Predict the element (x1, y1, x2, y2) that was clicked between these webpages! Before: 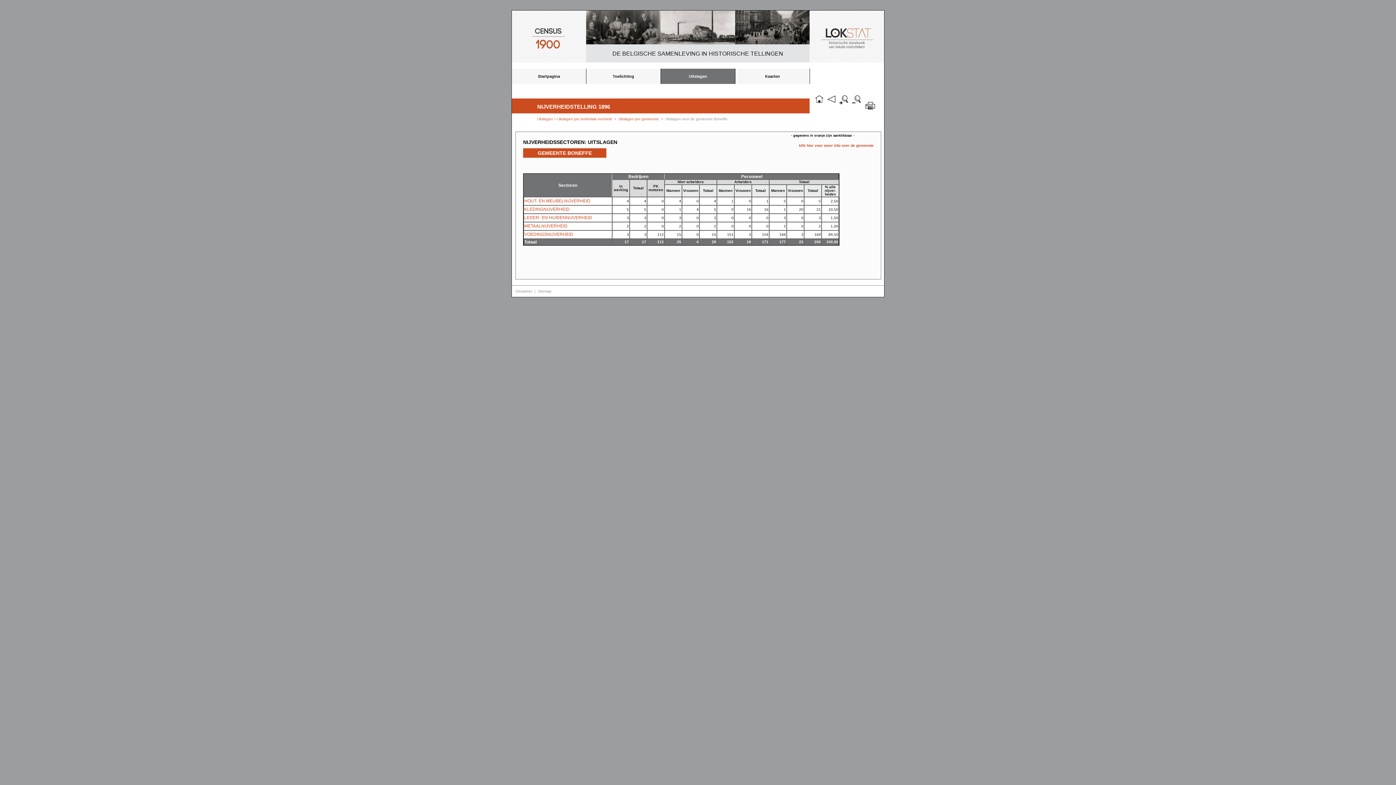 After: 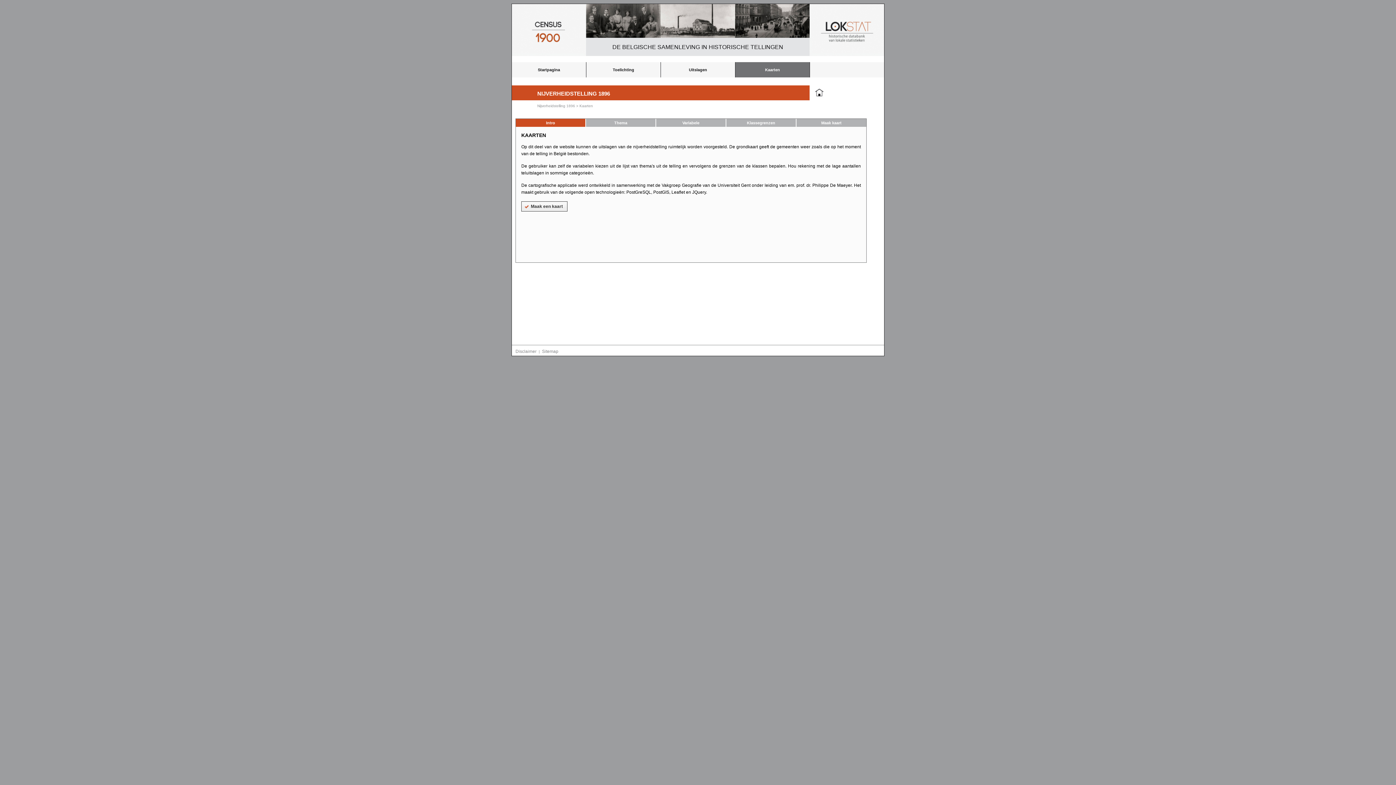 Action: bbox: (735, 68, 809, 84) label: Kaarten